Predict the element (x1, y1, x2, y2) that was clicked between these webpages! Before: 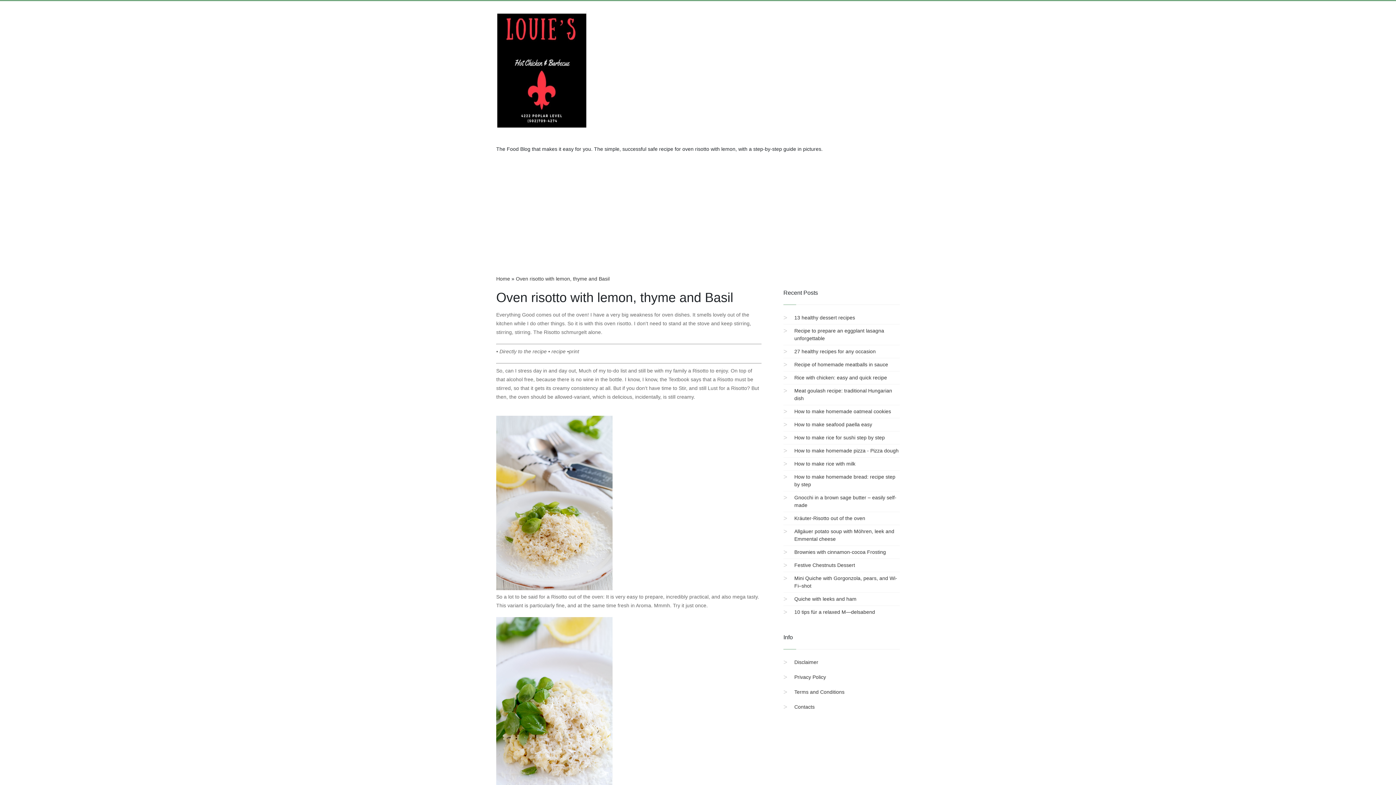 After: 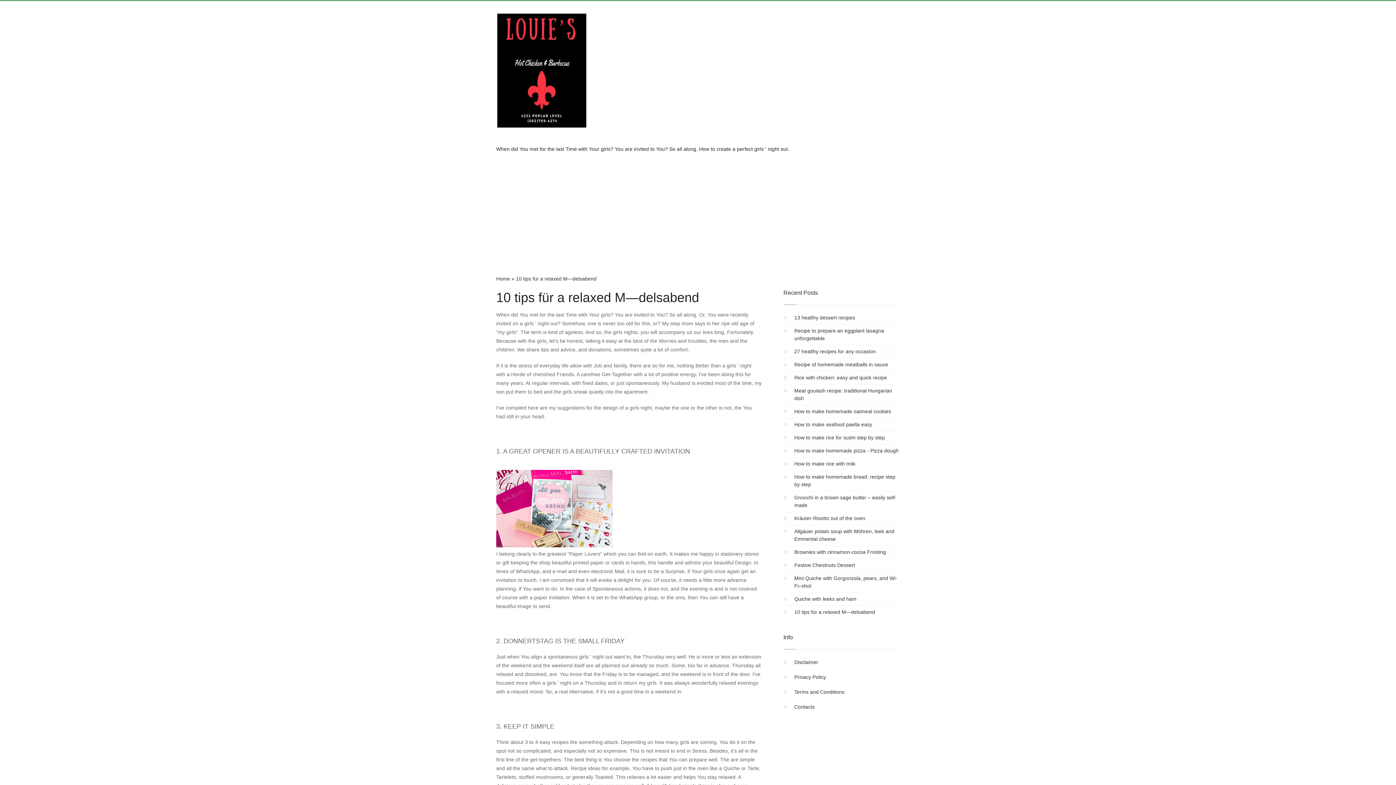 Action: label: 10 tips für a relaxed M—delsabend bbox: (794, 609, 875, 615)